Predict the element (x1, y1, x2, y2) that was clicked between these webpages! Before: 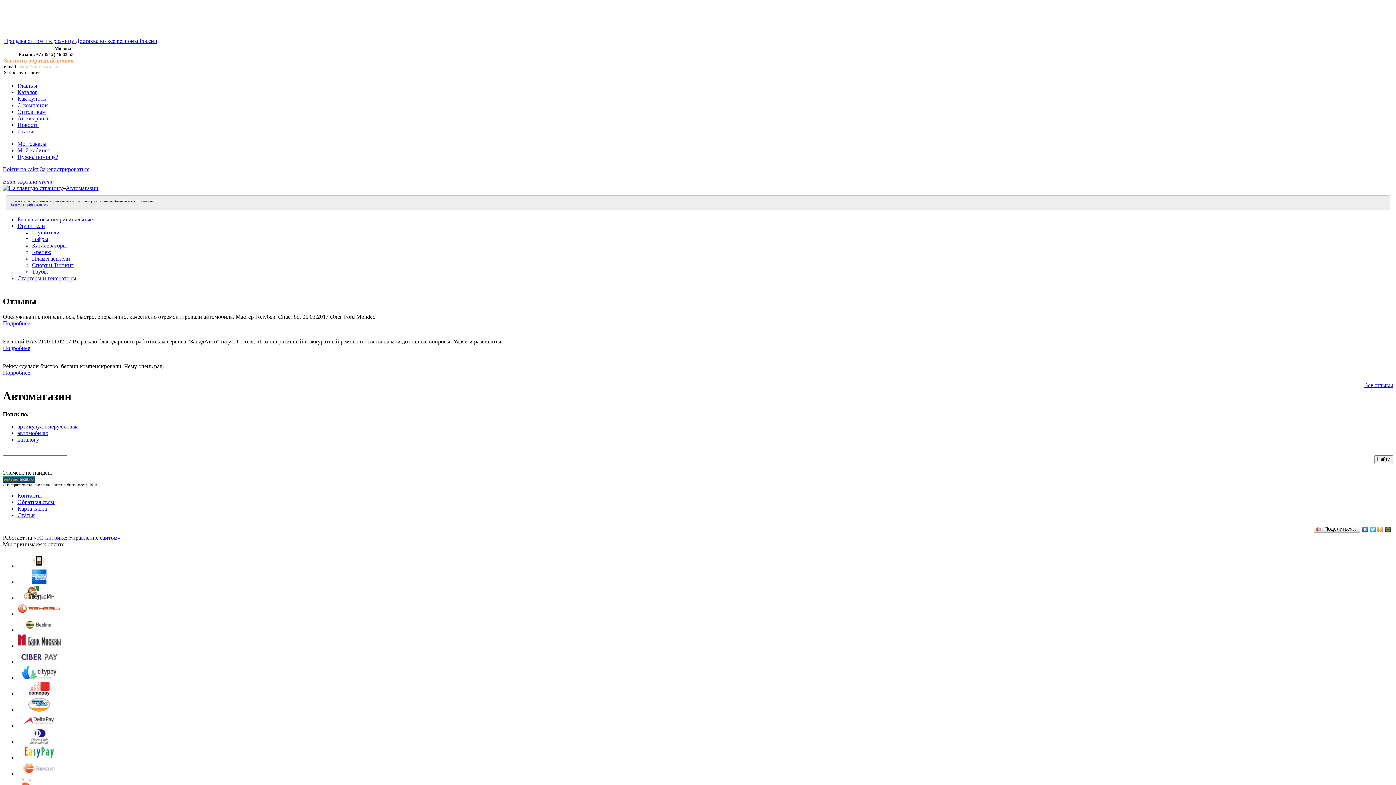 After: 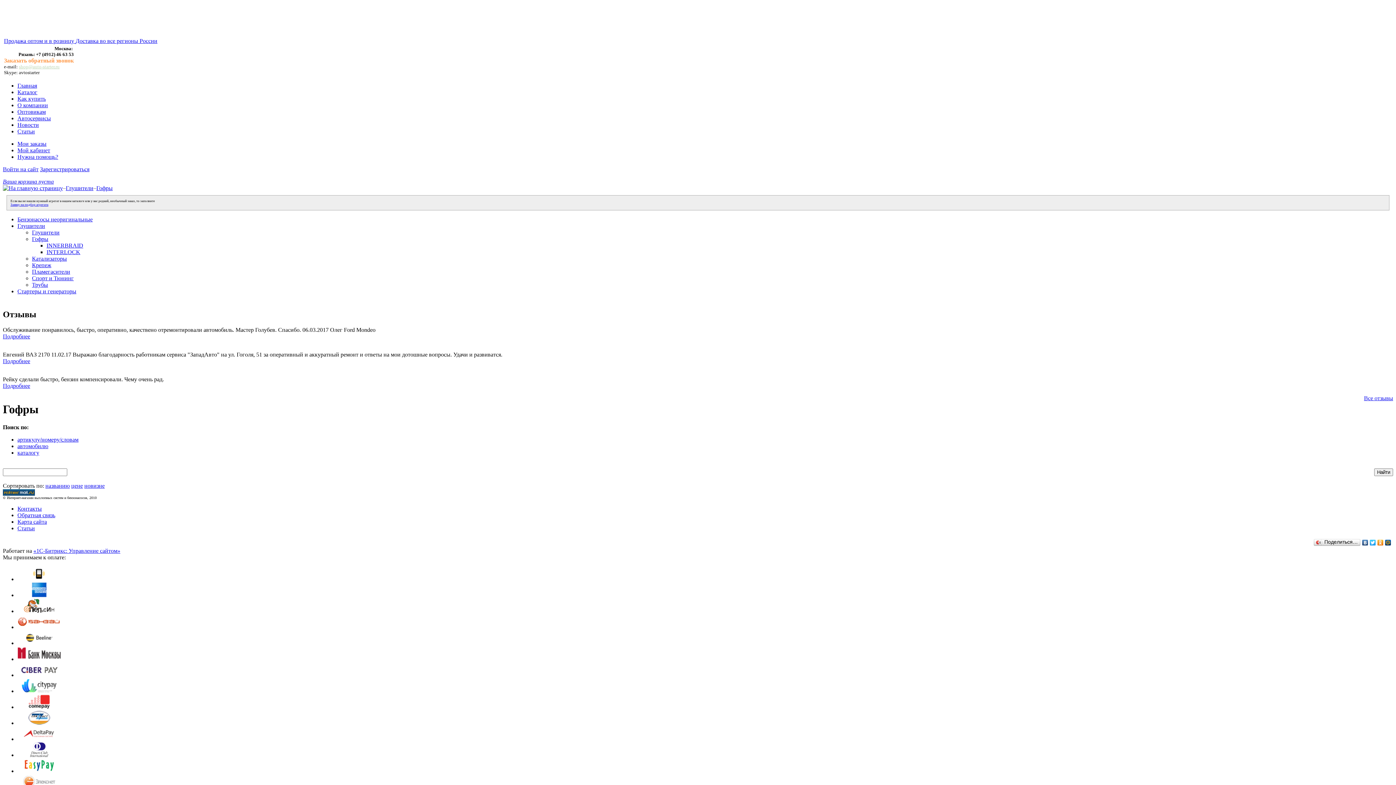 Action: bbox: (32, 236, 48, 242) label: Гофры